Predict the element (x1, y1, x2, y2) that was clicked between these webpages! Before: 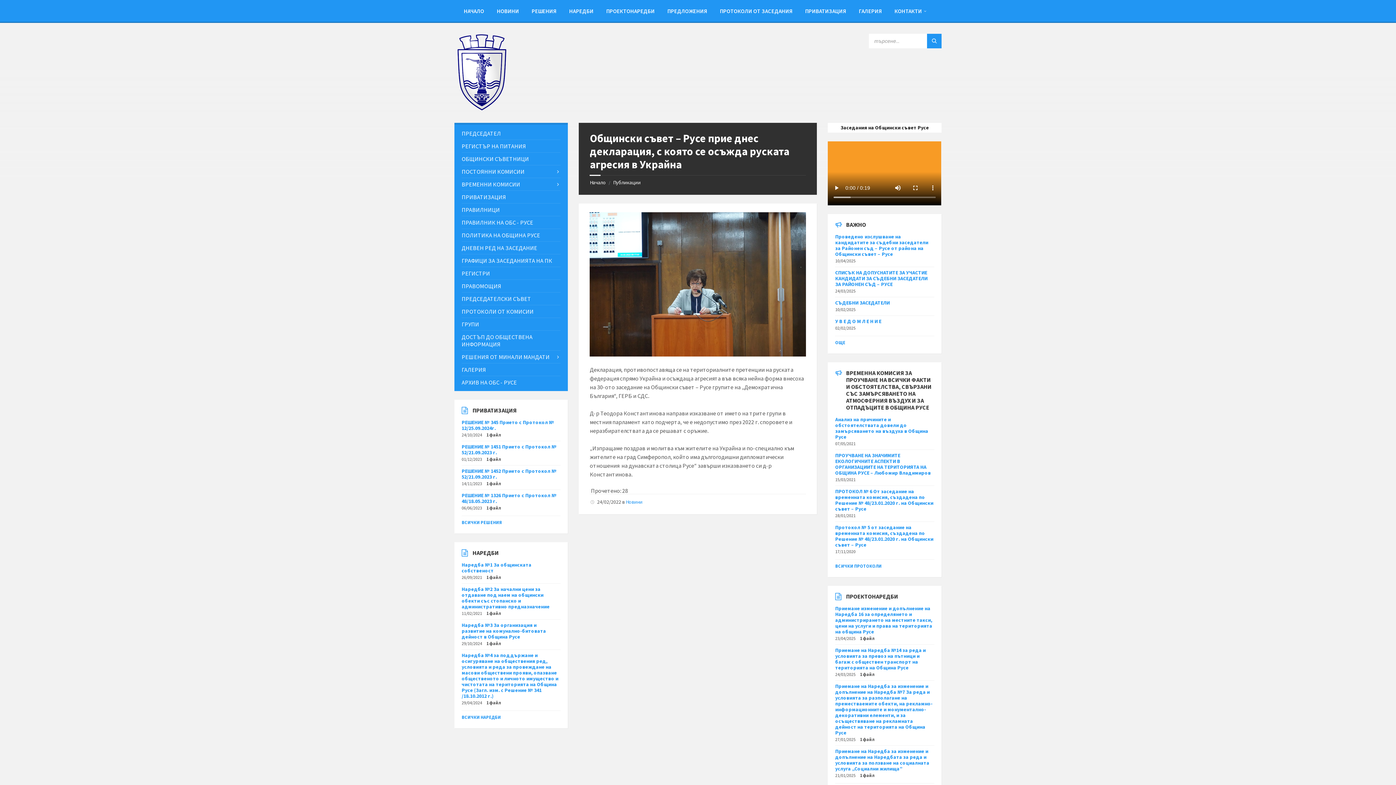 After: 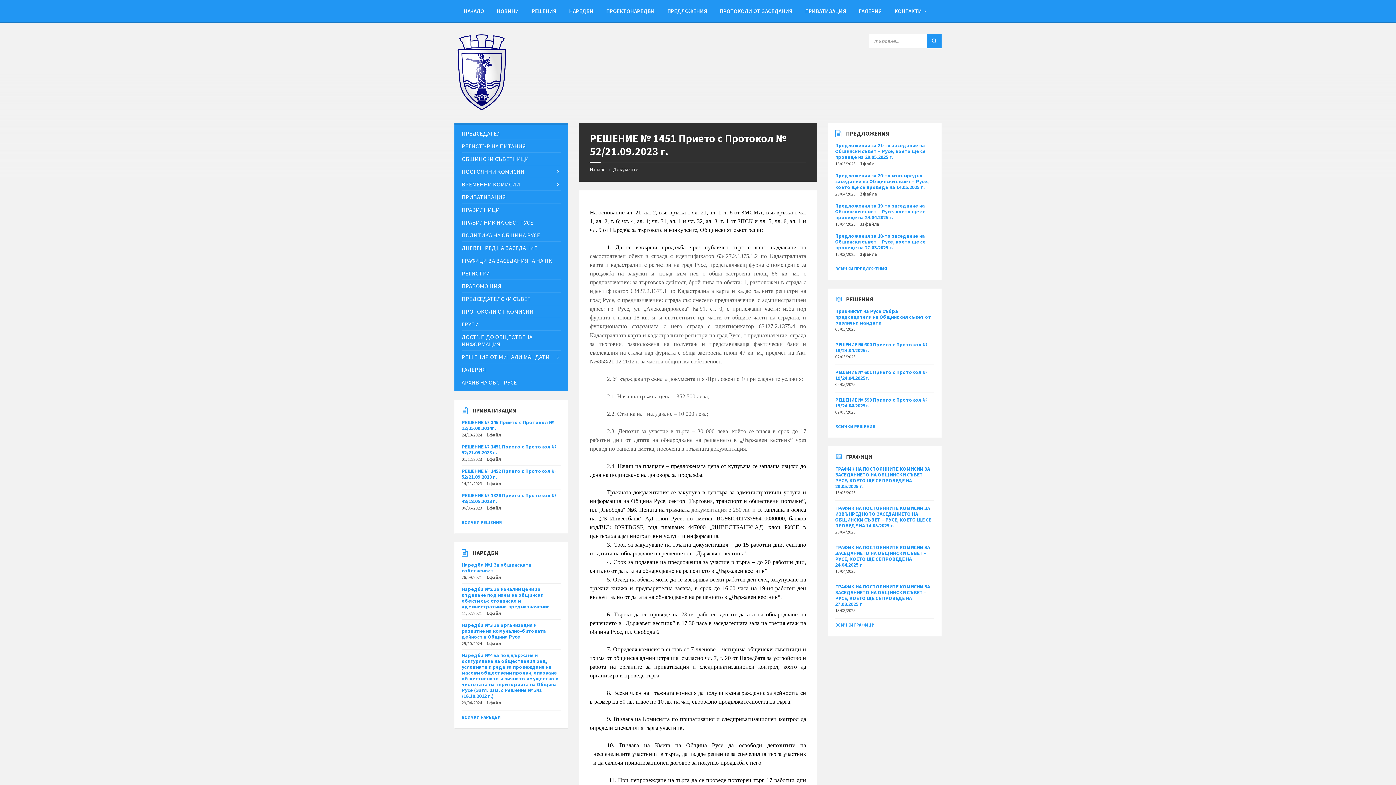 Action: bbox: (461, 443, 556, 456) label: РЕШЕНИЕ № 1451 Прието с Протокол № 52/21.09.2023 г.